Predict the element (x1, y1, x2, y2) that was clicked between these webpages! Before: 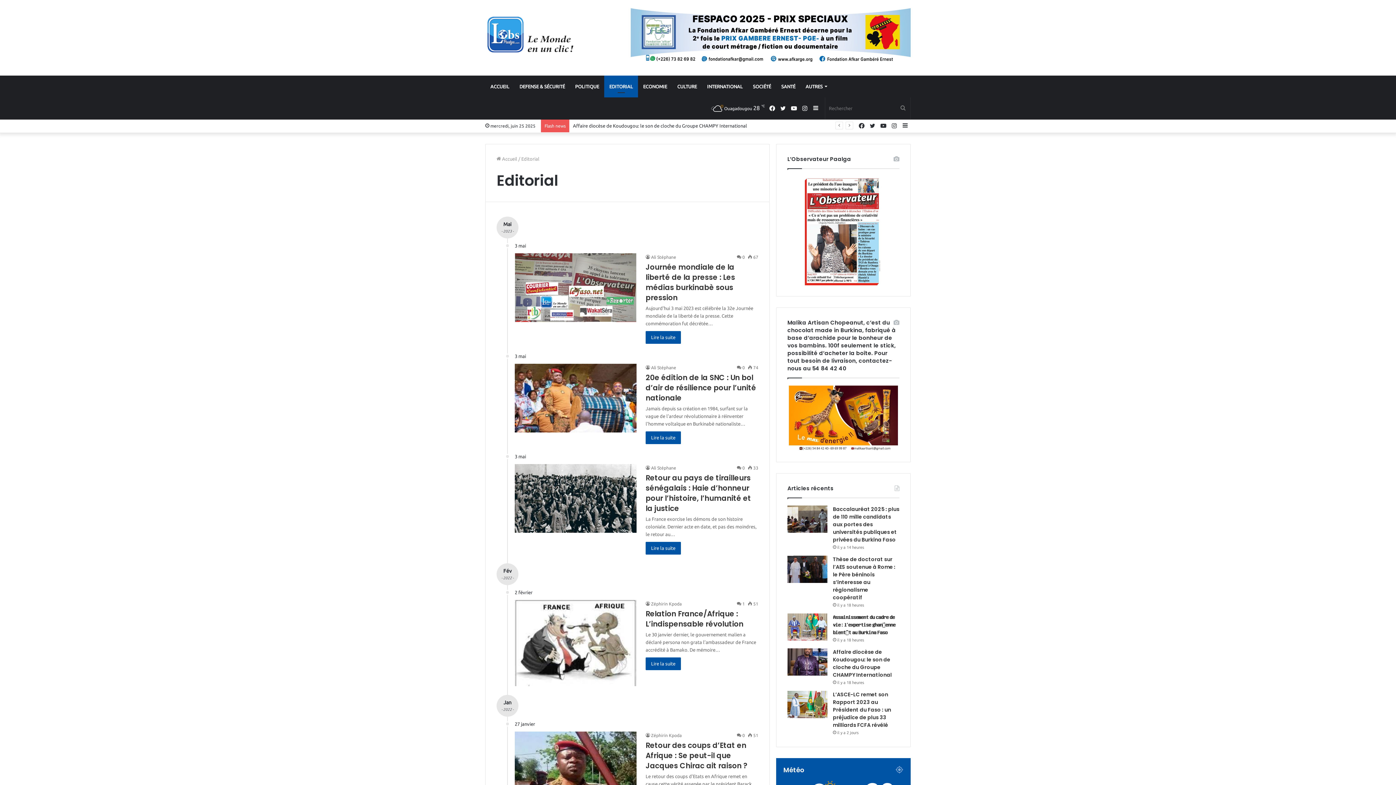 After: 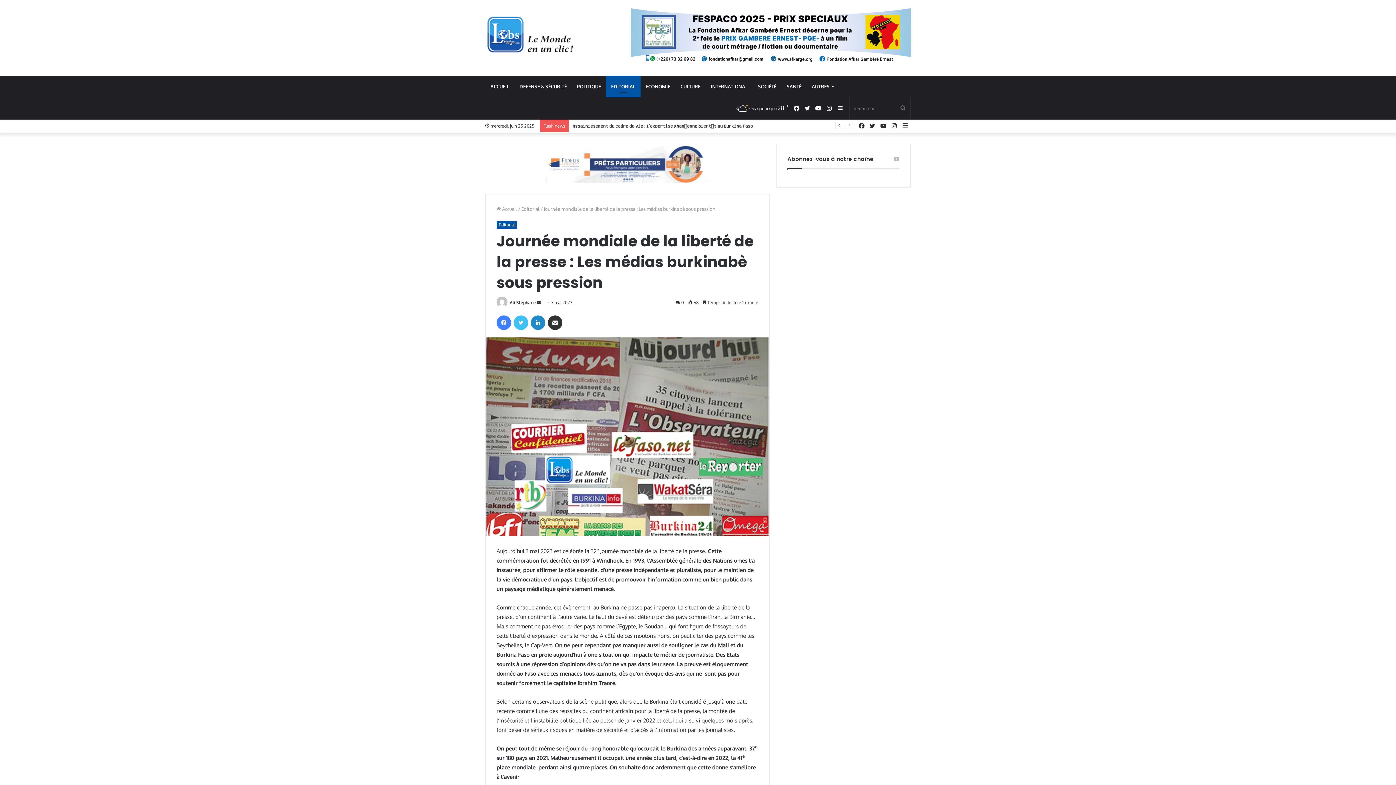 Action: label: Journée mondiale de la liberté de la presse : Les médias burkinabè sous pression bbox: (645, 262, 735, 302)